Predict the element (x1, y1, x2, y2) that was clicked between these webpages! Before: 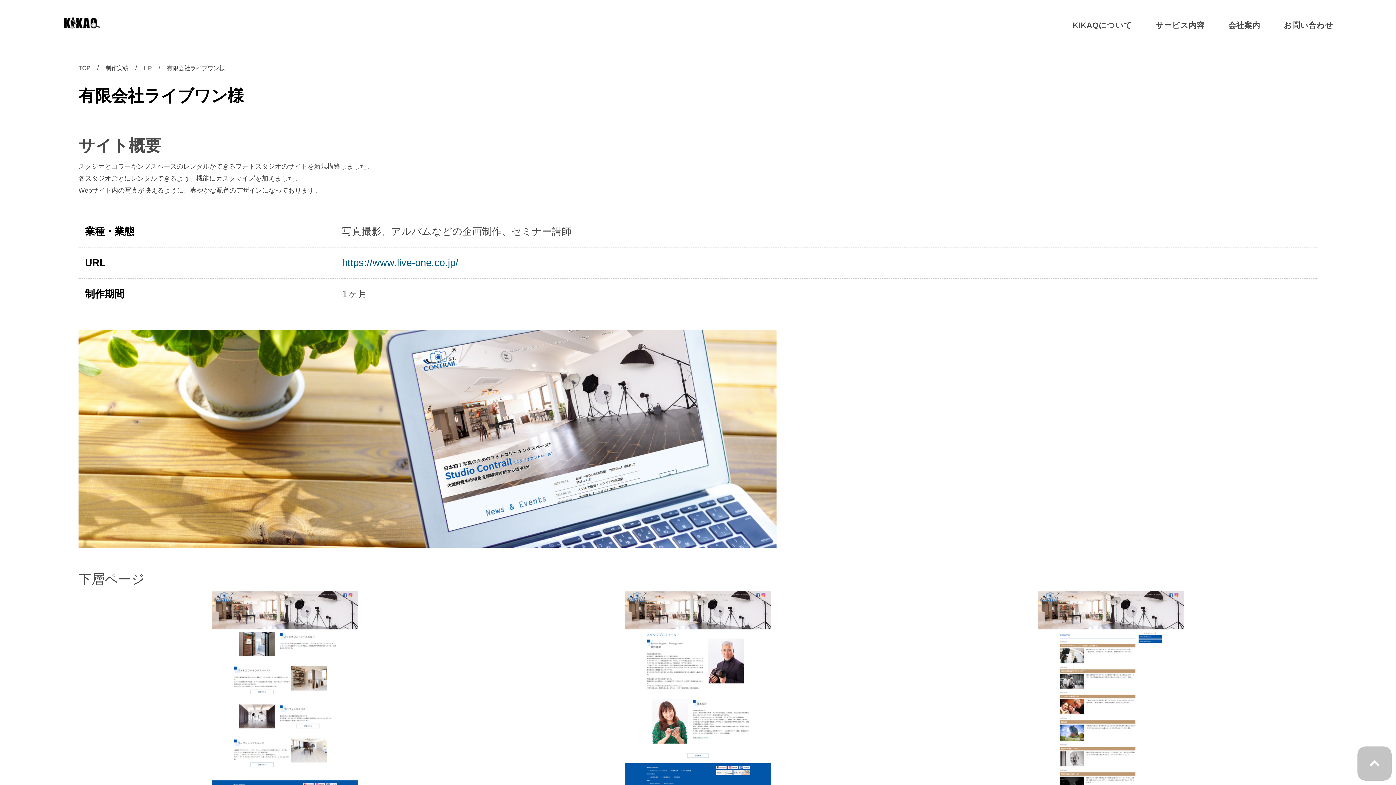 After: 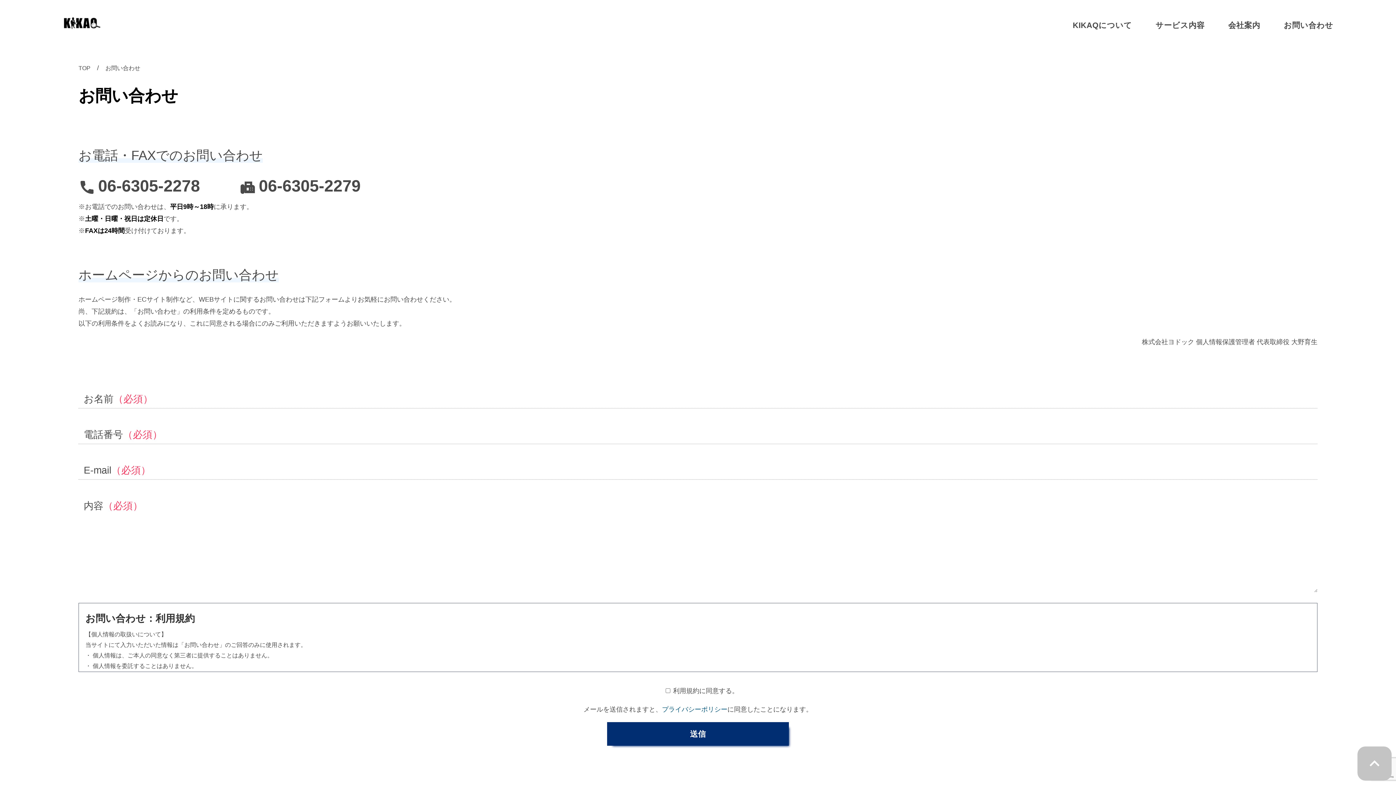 Action: label: お問い合わせ bbox: (1277, 13, 1340, 37)